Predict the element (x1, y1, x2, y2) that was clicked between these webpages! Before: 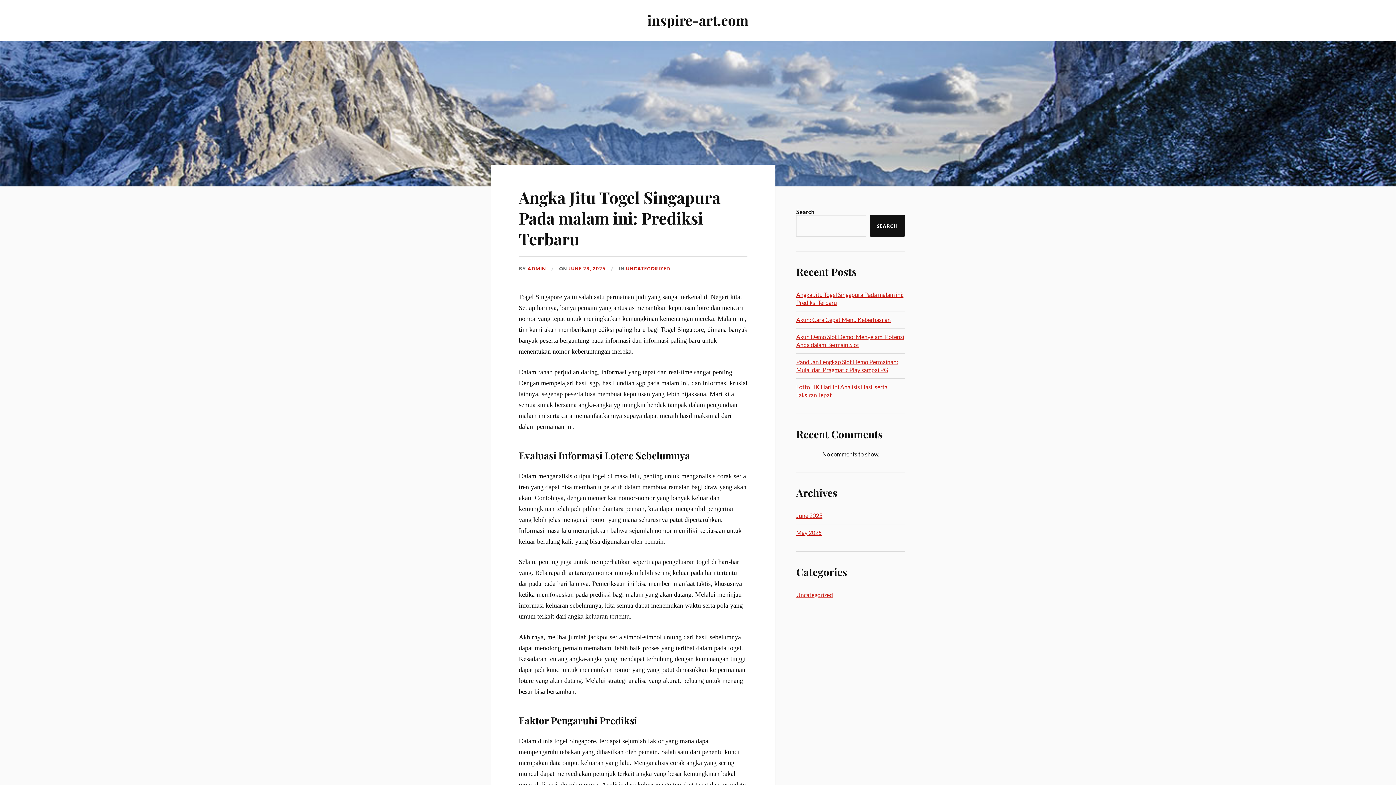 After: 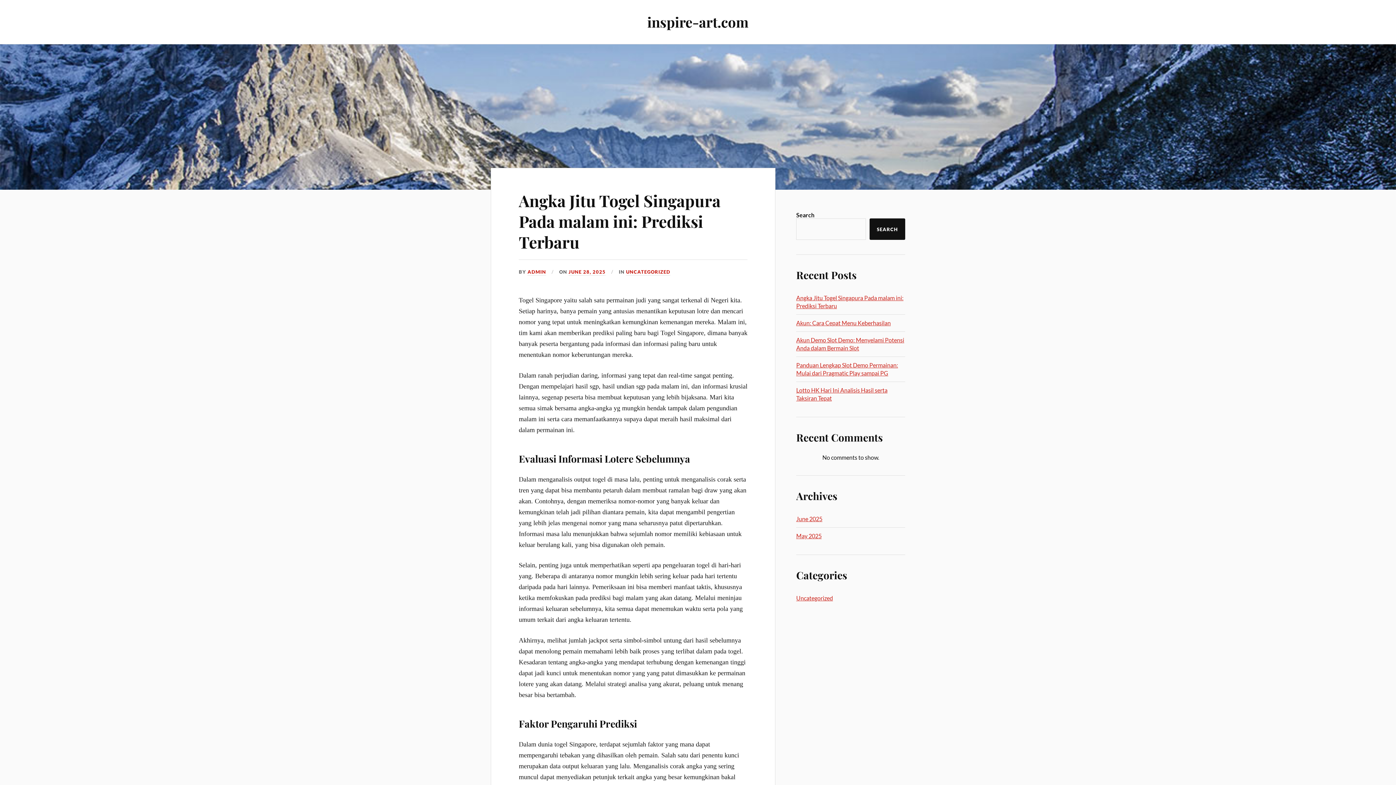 Action: bbox: (568, 265, 605, 272) label: JUNE 28, 2025